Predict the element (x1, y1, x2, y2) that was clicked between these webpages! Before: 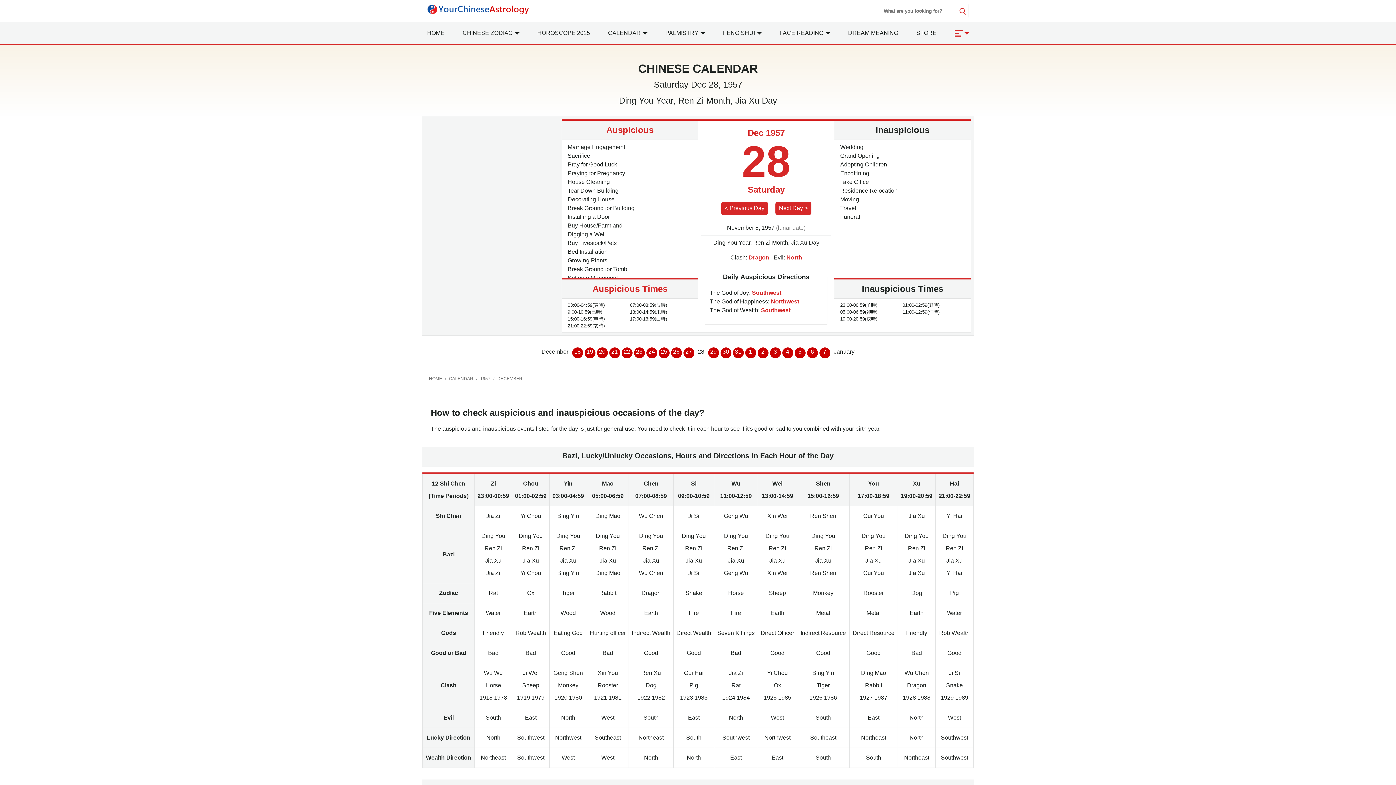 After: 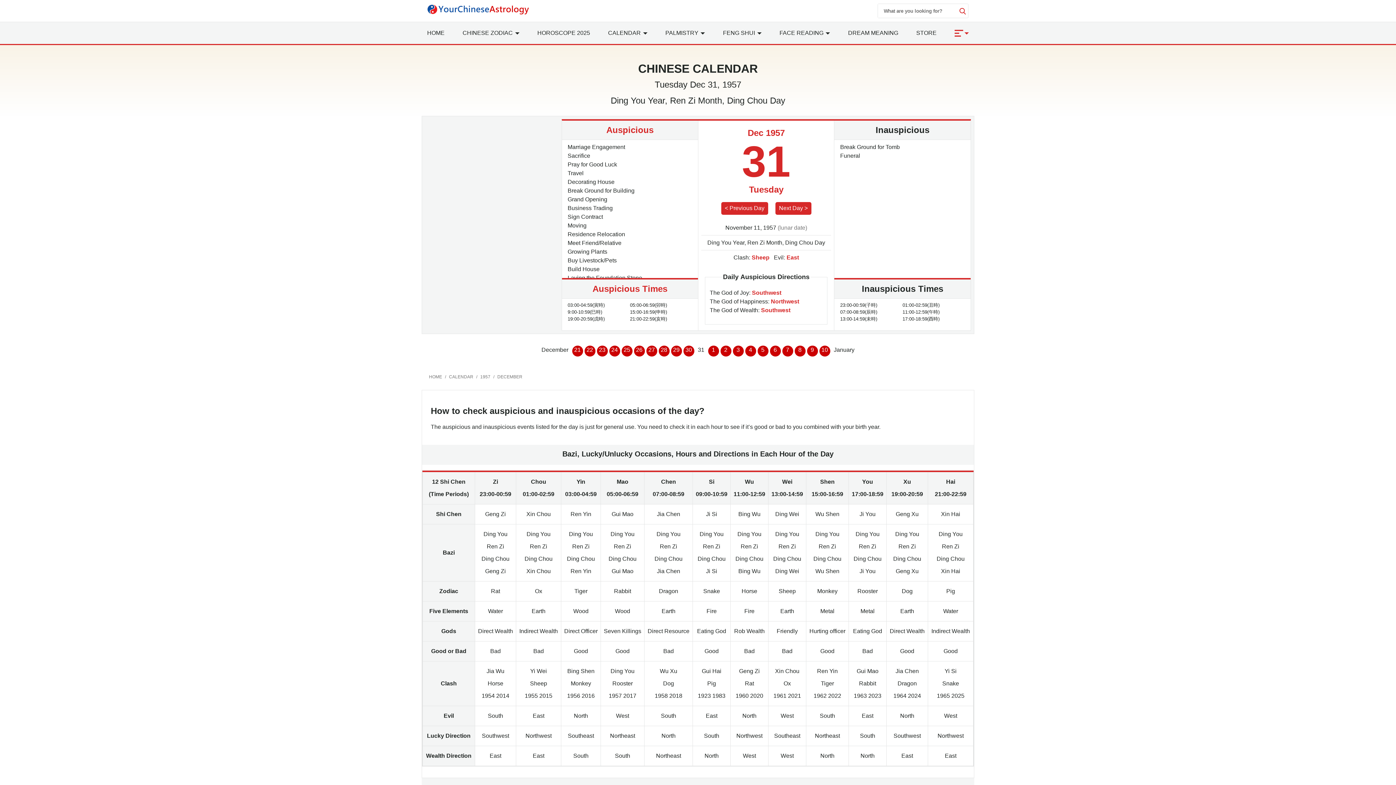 Action: bbox: (732, 347, 743, 358) label: 31